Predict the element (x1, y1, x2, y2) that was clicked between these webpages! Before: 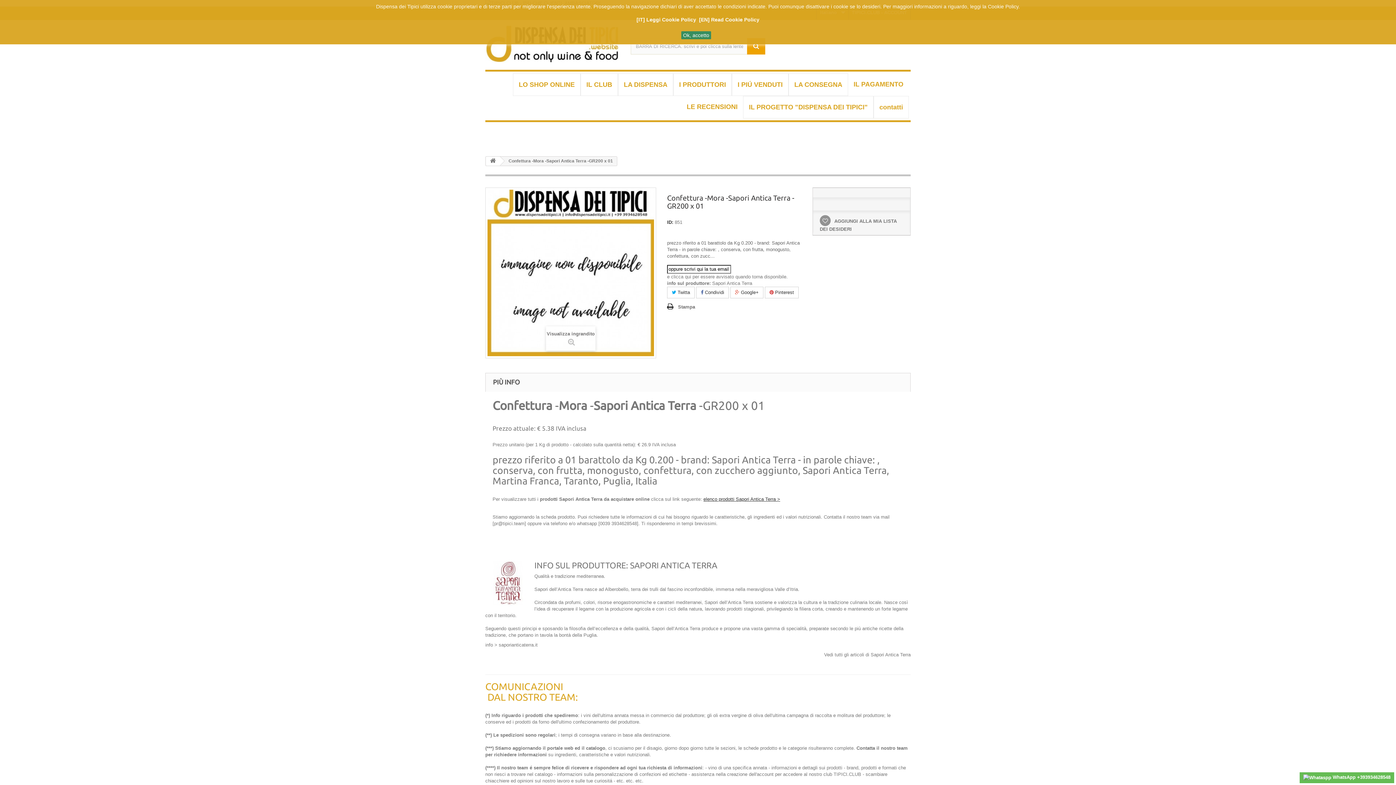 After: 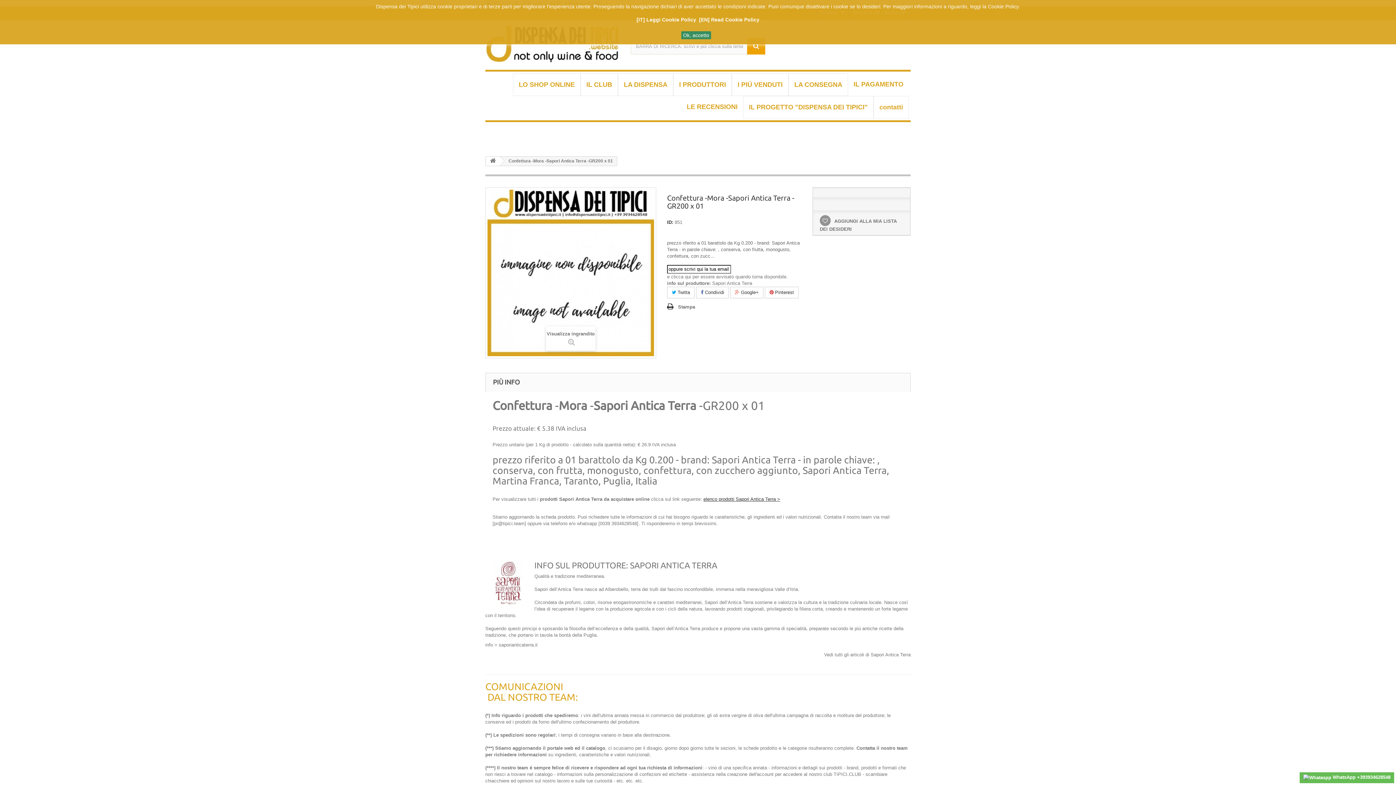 Action: bbox: (1300, 772, 1394, 783) label:  WhatsApp +393934628548